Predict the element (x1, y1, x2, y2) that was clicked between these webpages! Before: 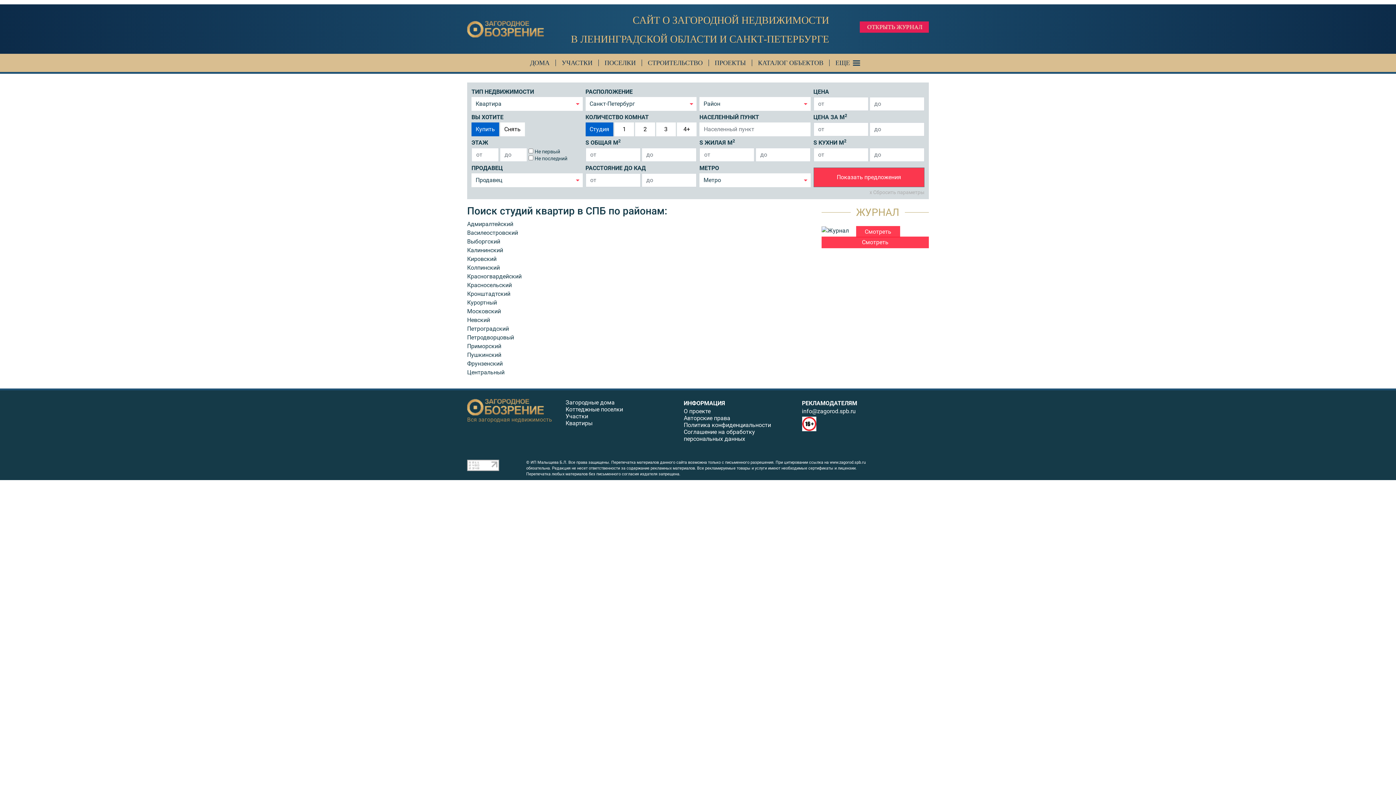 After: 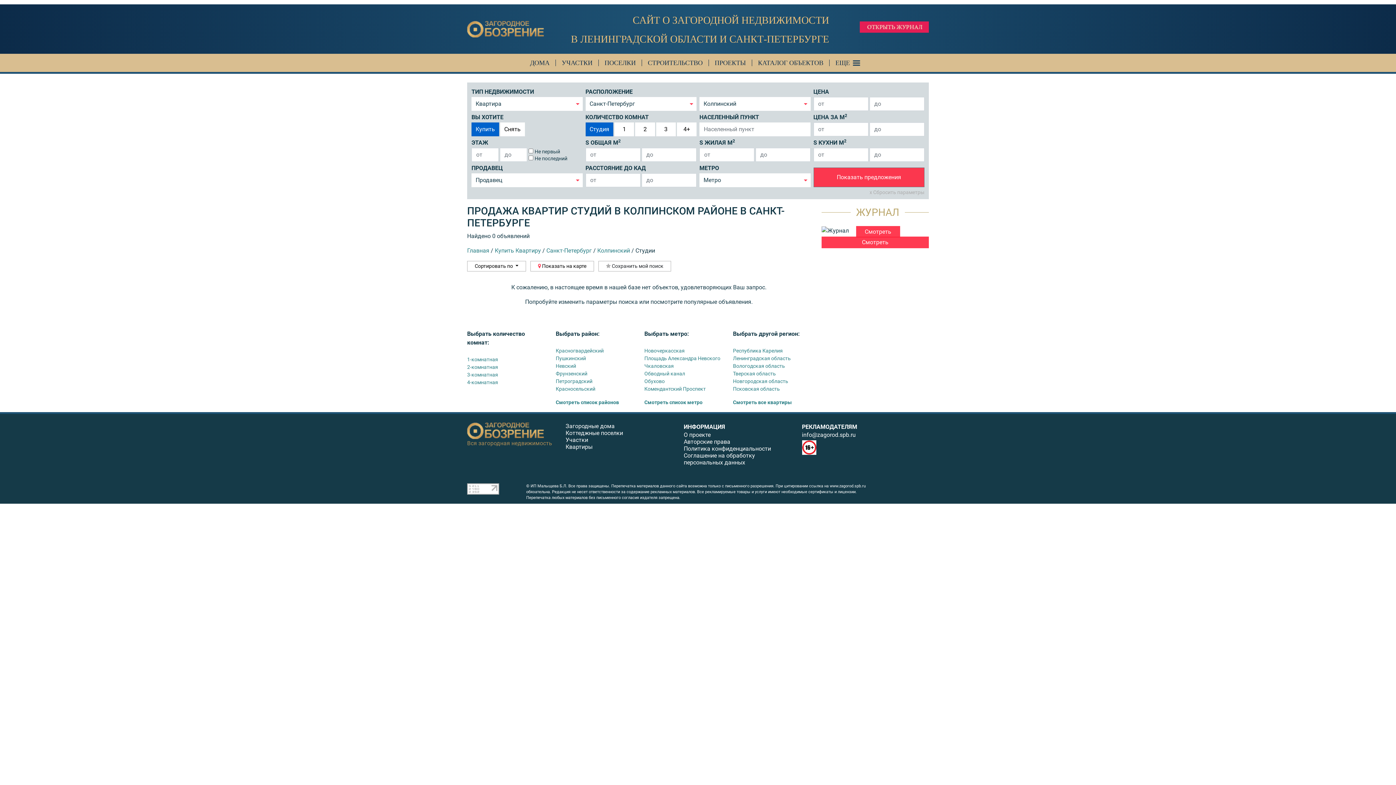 Action: bbox: (467, 264, 500, 271) label: Колпинский